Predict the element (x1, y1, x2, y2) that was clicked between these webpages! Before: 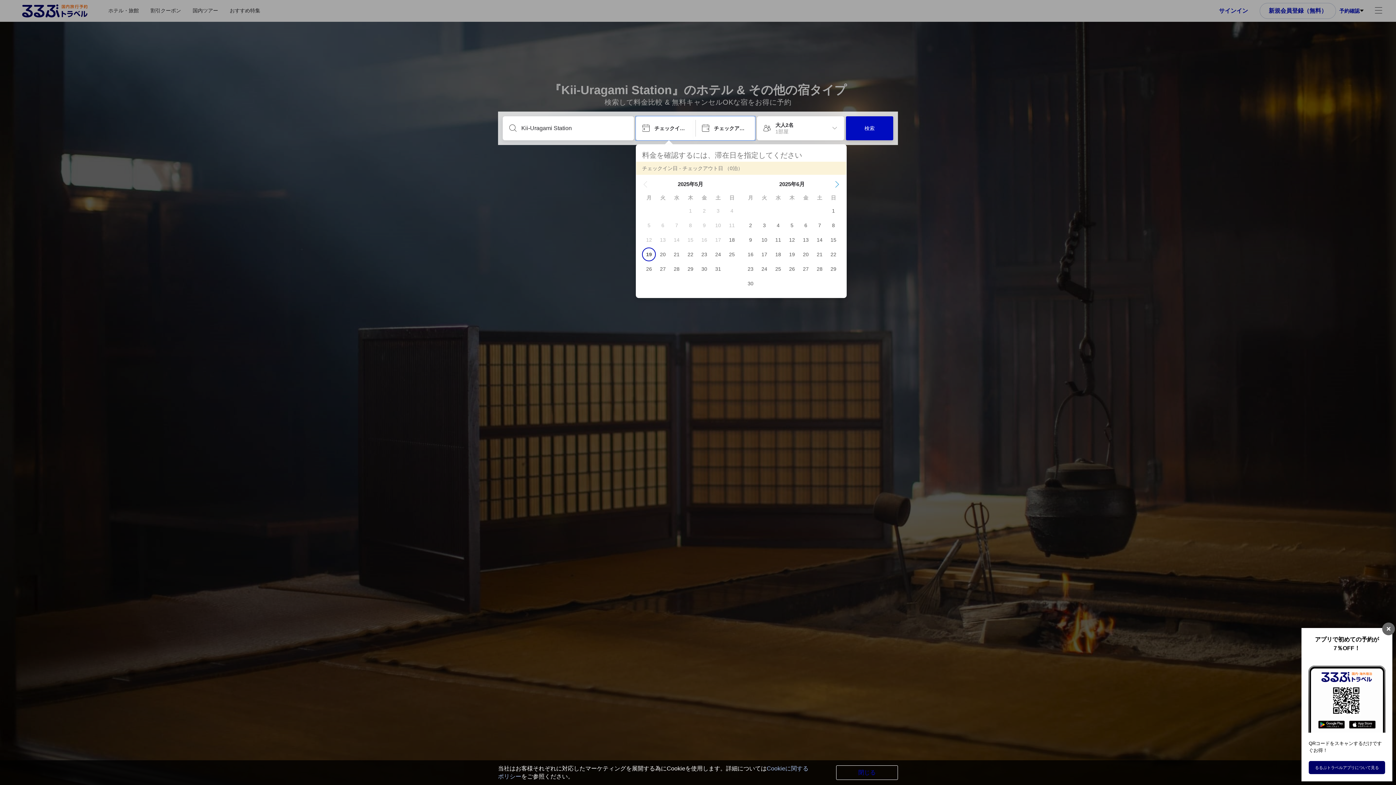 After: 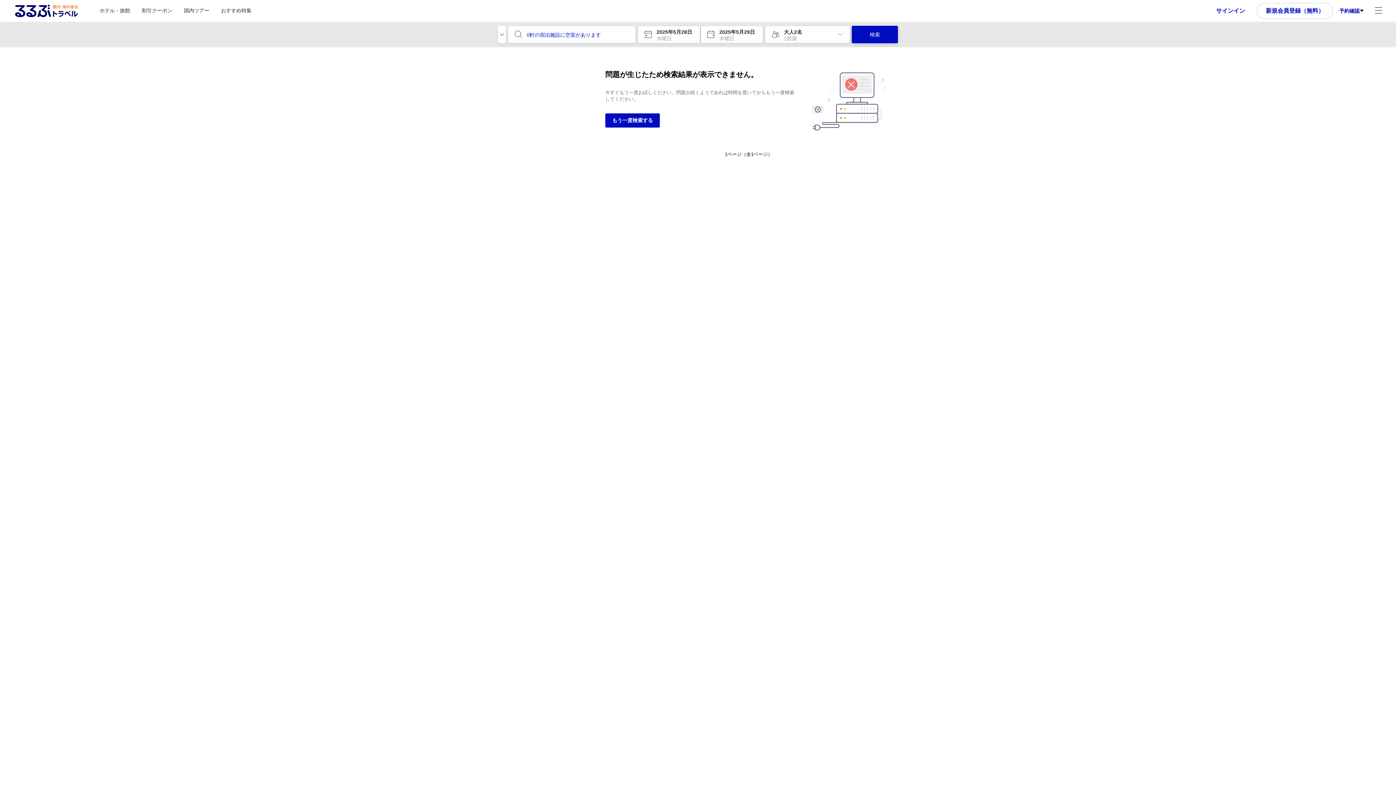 Action: label: 検索 bbox: (846, 116, 893, 140)